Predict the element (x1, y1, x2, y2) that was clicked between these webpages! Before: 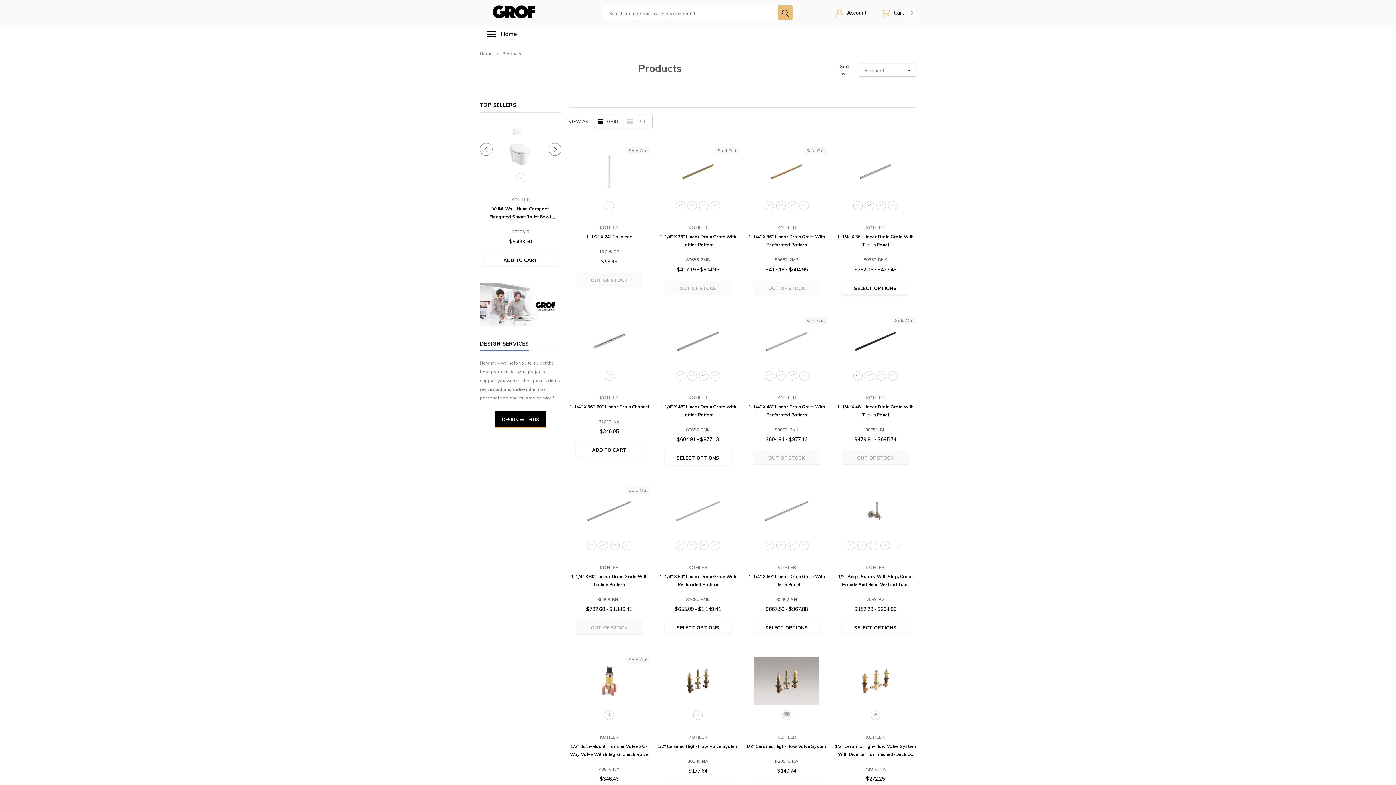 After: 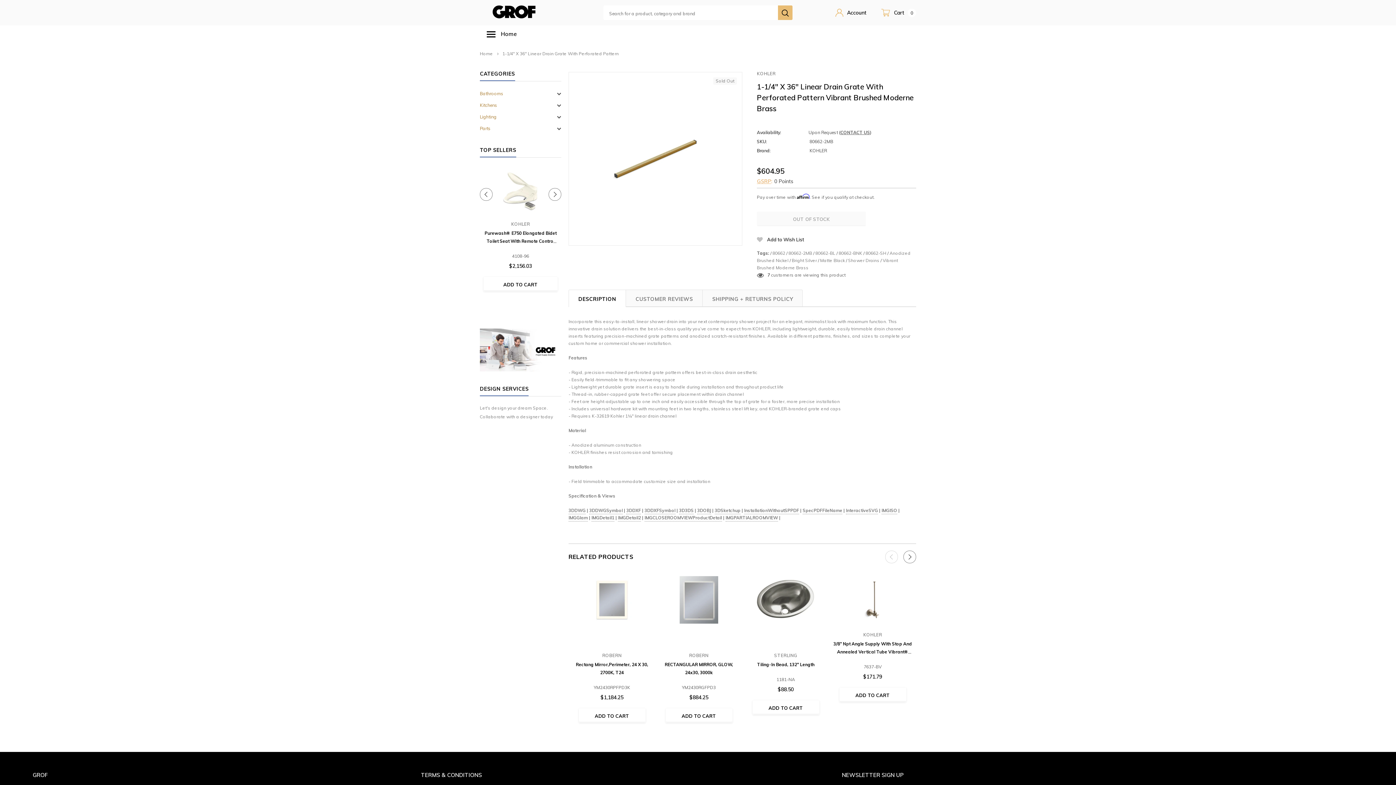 Action: bbox: (746, 233, 827, 249) label: 1-1/4" X 36" Linear Drain Grate With Perforated Pattern